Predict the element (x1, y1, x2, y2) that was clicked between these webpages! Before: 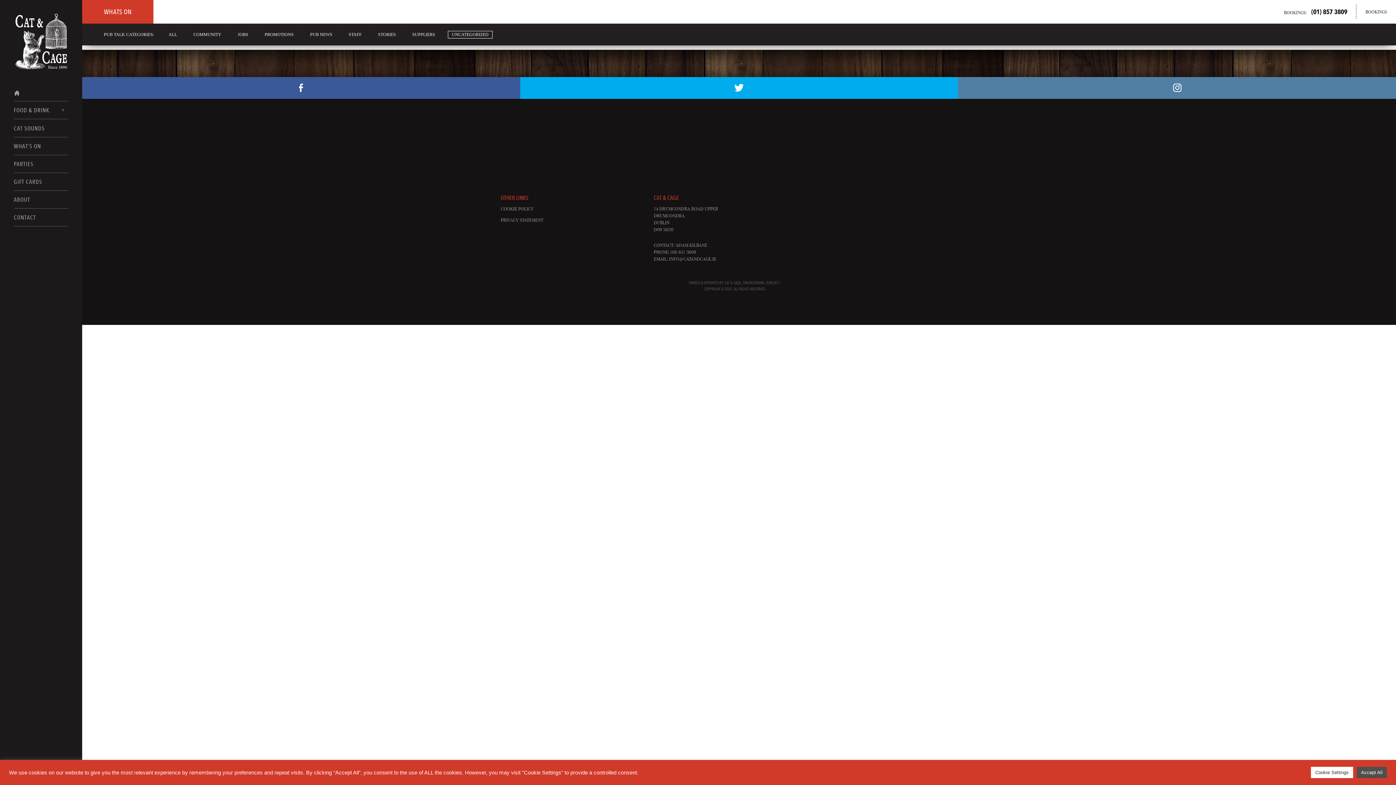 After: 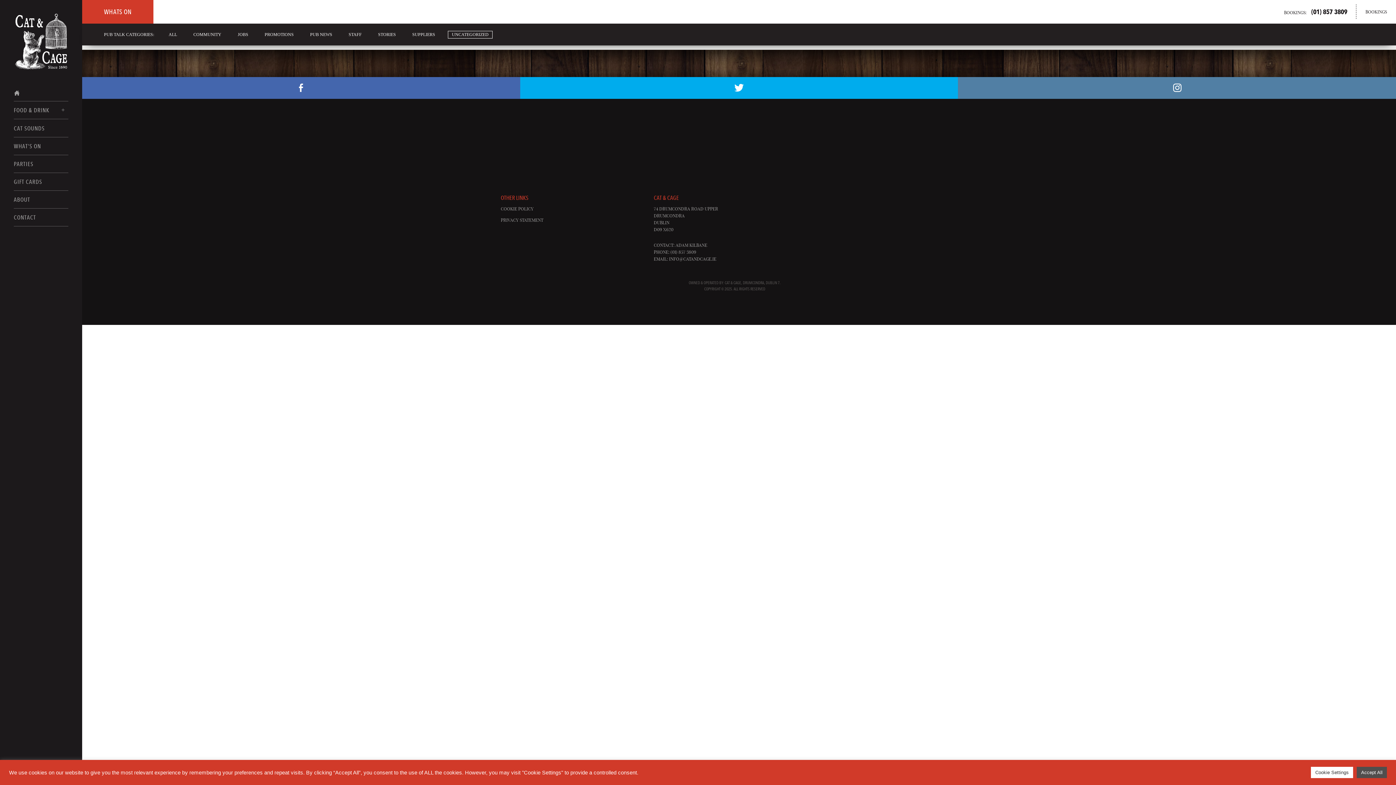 Action: label: FACEBOOK bbox: (82, 77, 520, 99)